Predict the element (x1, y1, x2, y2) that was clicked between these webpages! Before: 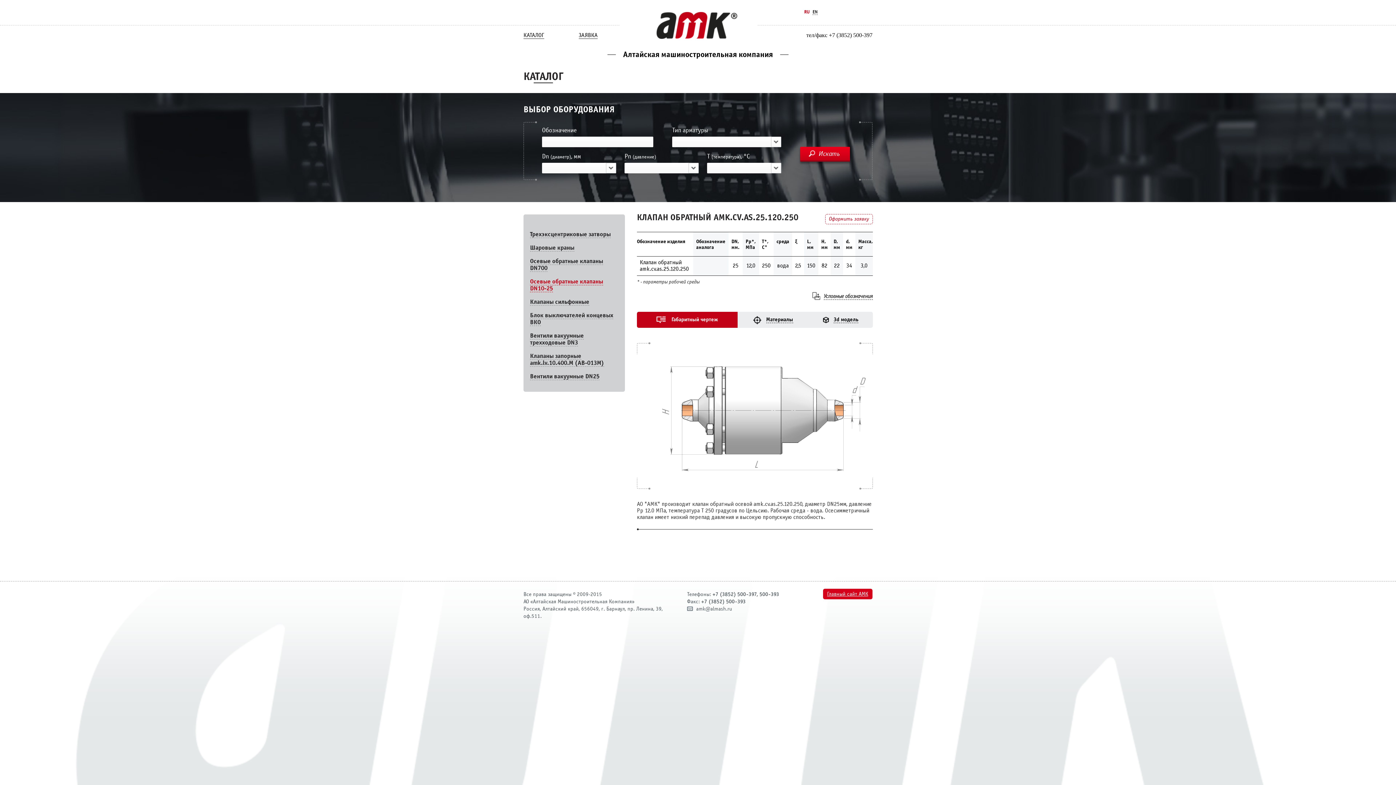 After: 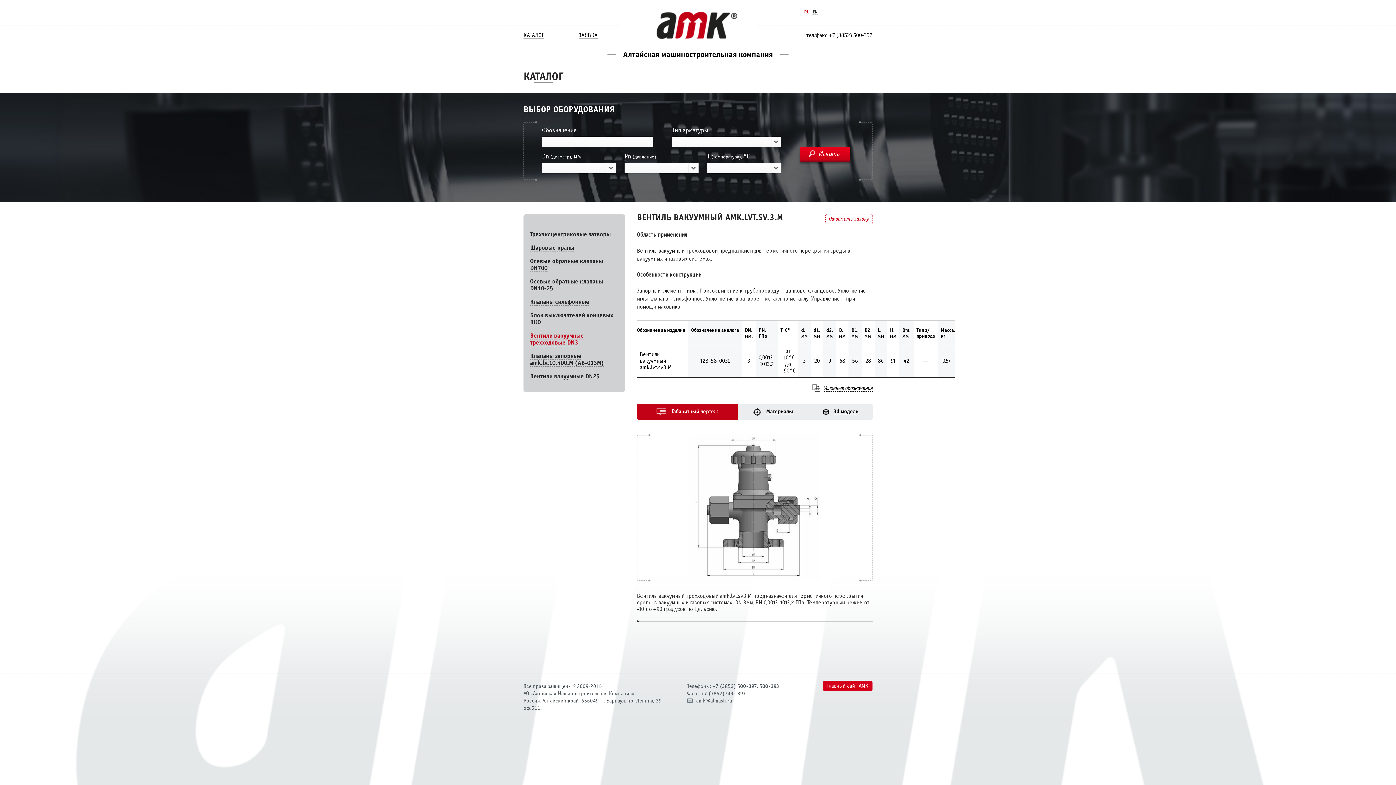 Action: label: Вентили вакуумные трехходовые DN3 bbox: (530, 332, 584, 346)